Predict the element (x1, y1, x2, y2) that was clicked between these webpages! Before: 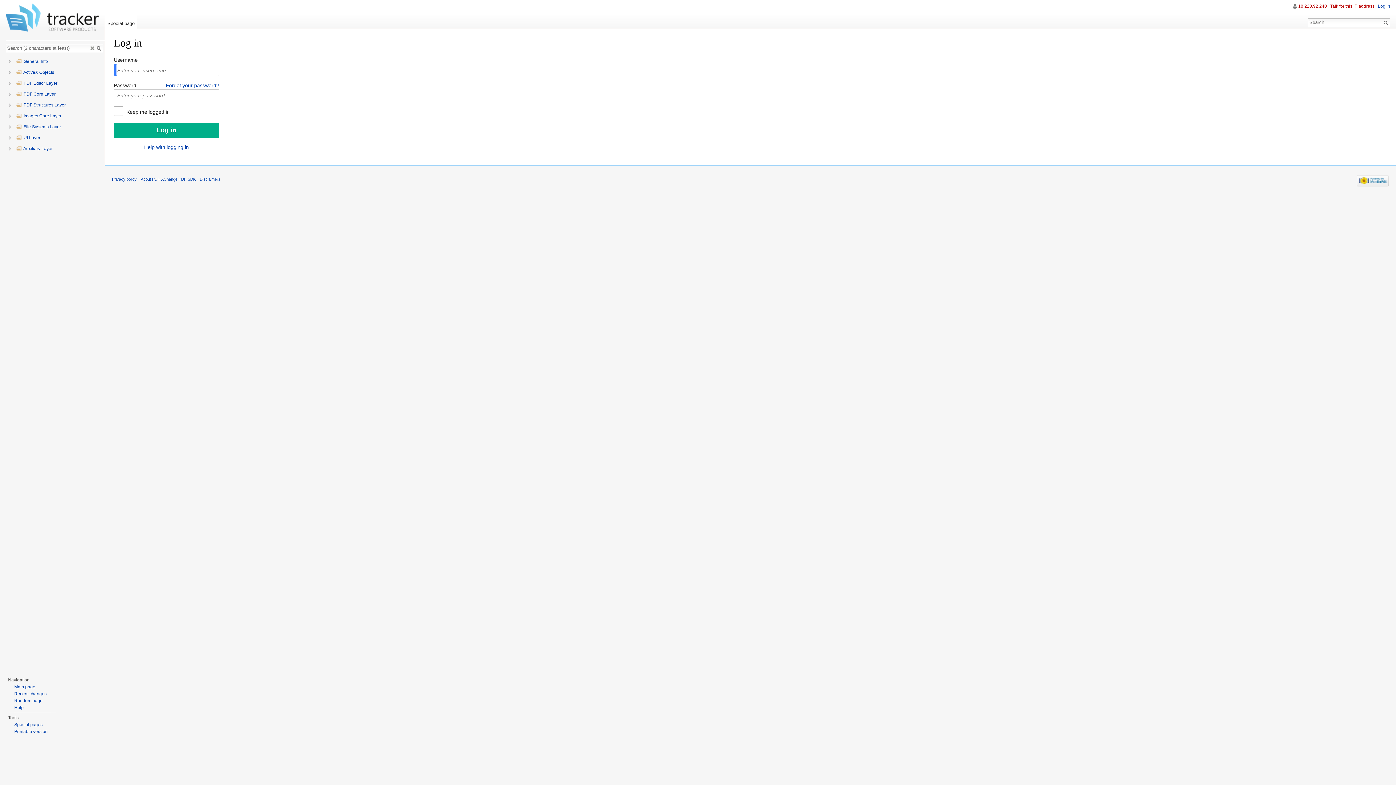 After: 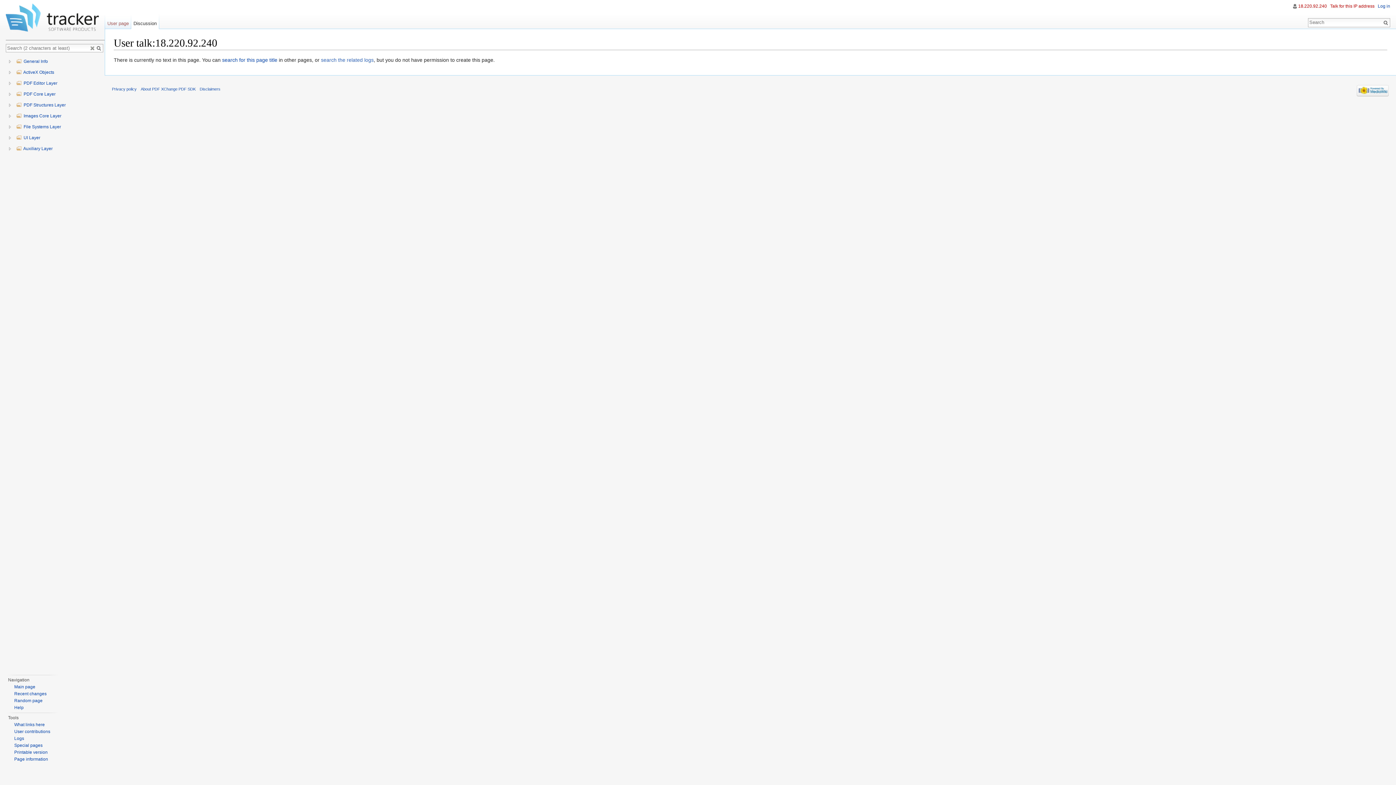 Action: label: Talk for this IP address bbox: (1330, 3, 1374, 8)